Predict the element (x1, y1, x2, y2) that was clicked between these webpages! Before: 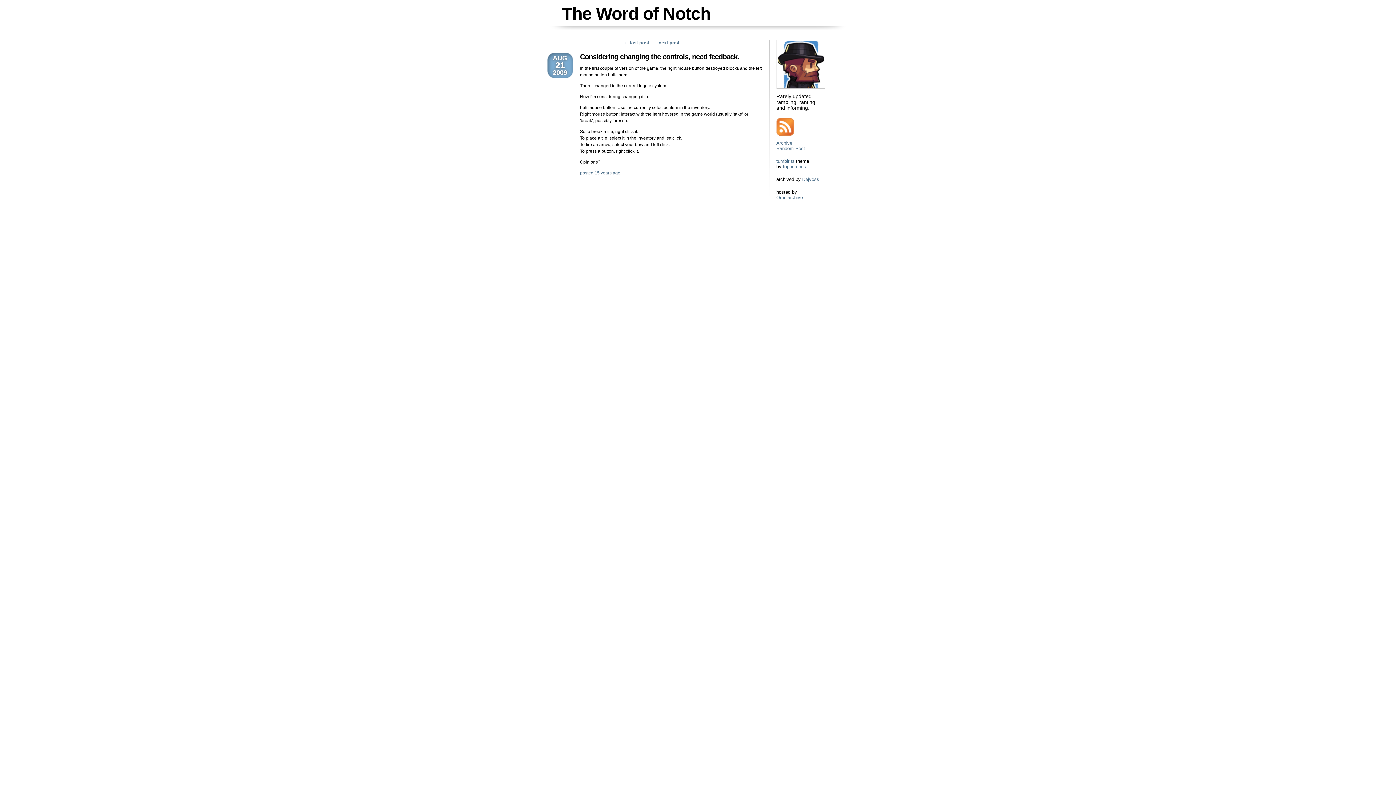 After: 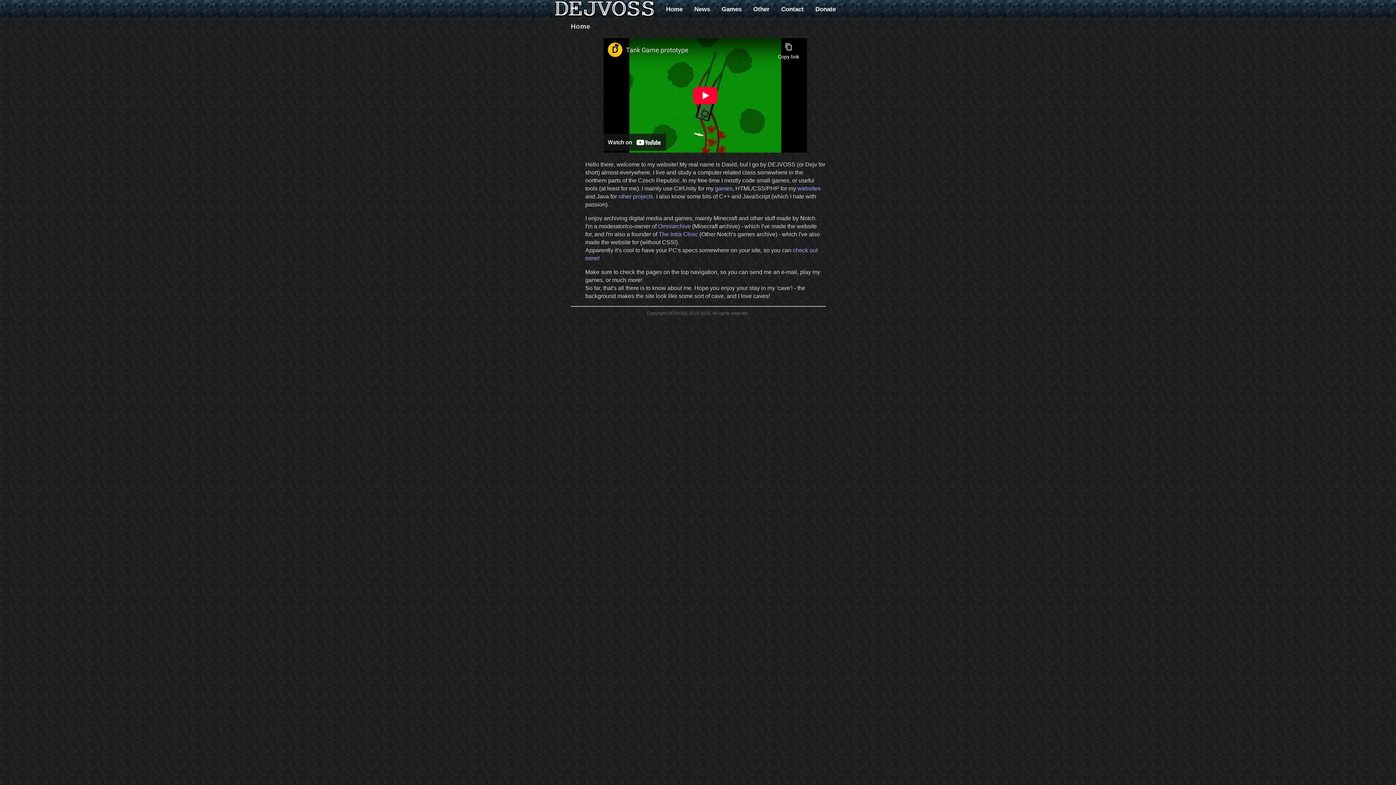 Action: bbox: (802, 176, 819, 182) label: Dejvoss